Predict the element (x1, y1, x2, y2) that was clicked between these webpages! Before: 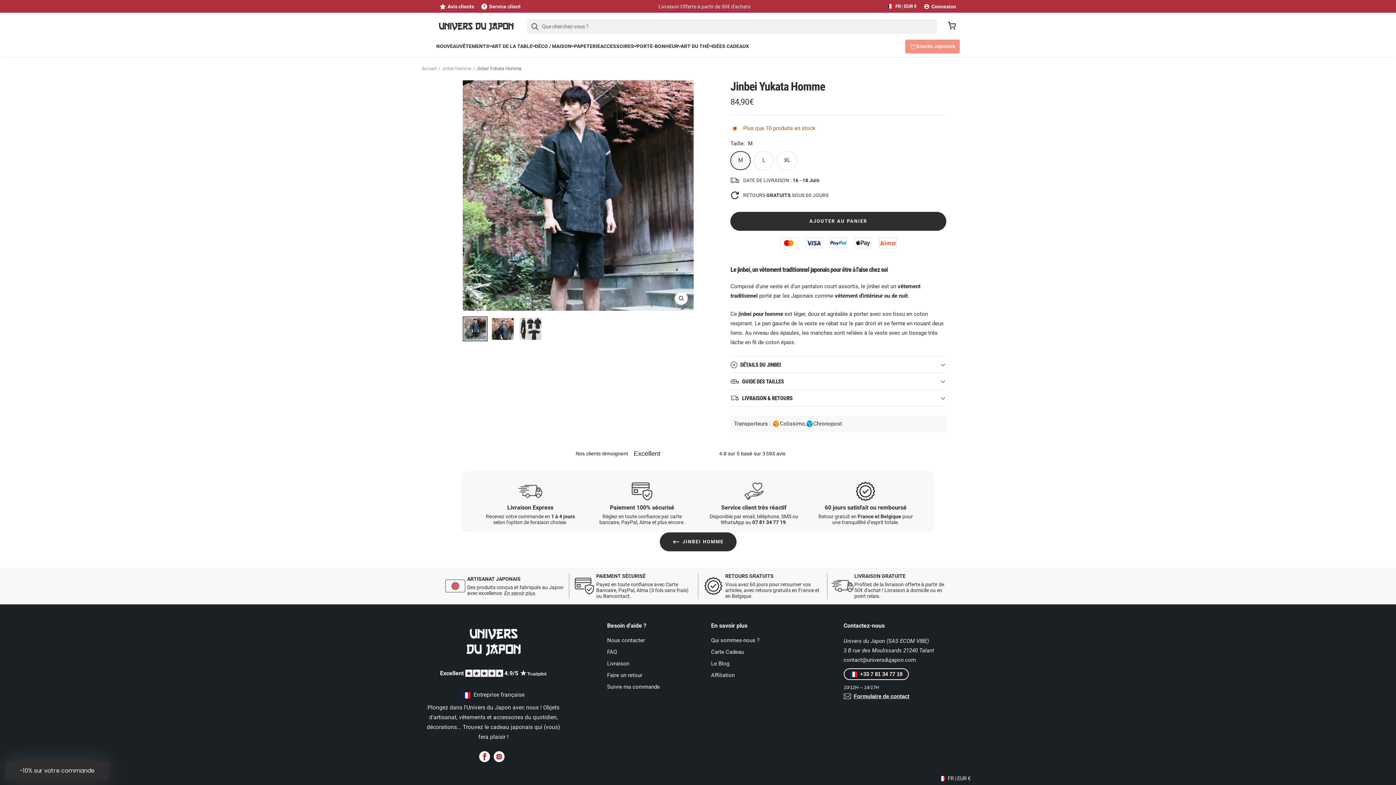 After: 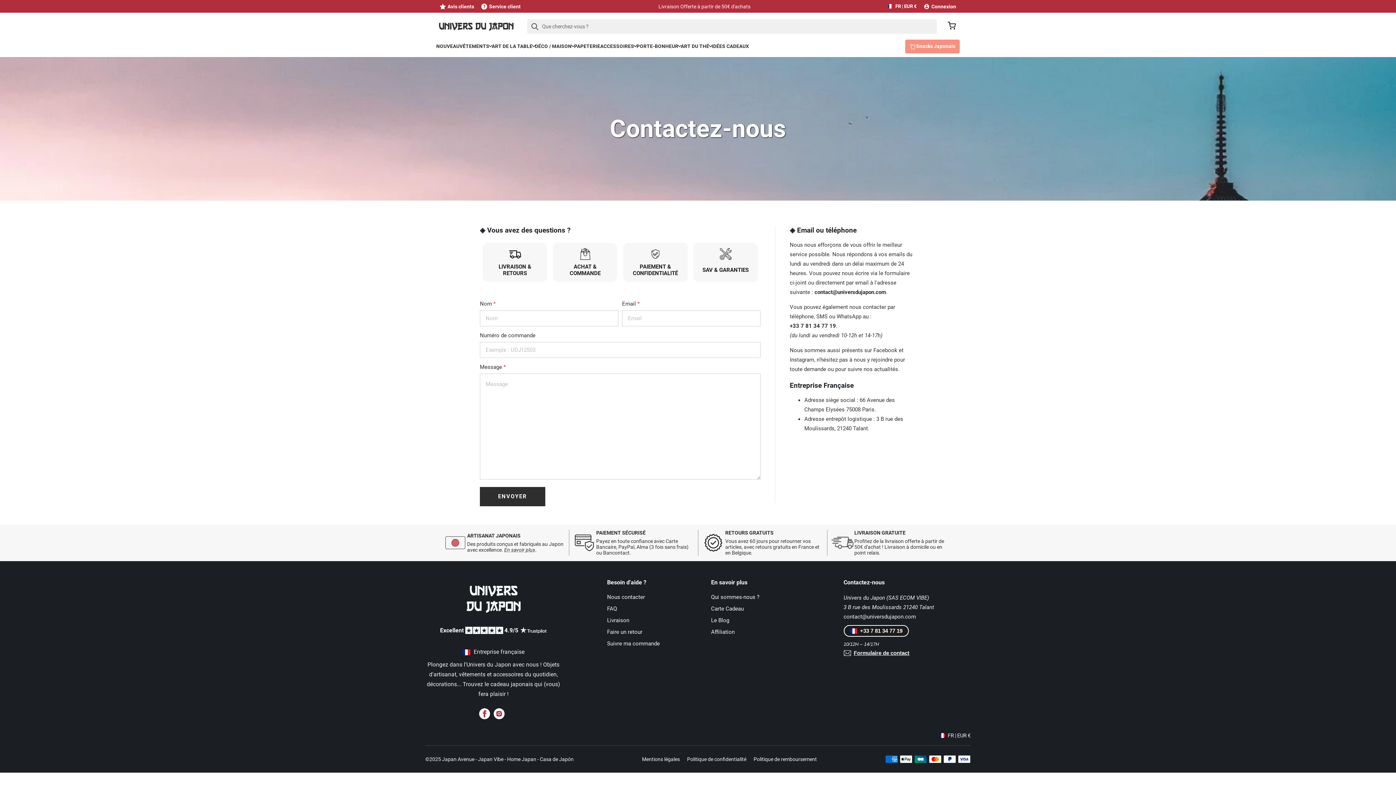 Action: label: Service client bbox: (477, 2, 524, 10)